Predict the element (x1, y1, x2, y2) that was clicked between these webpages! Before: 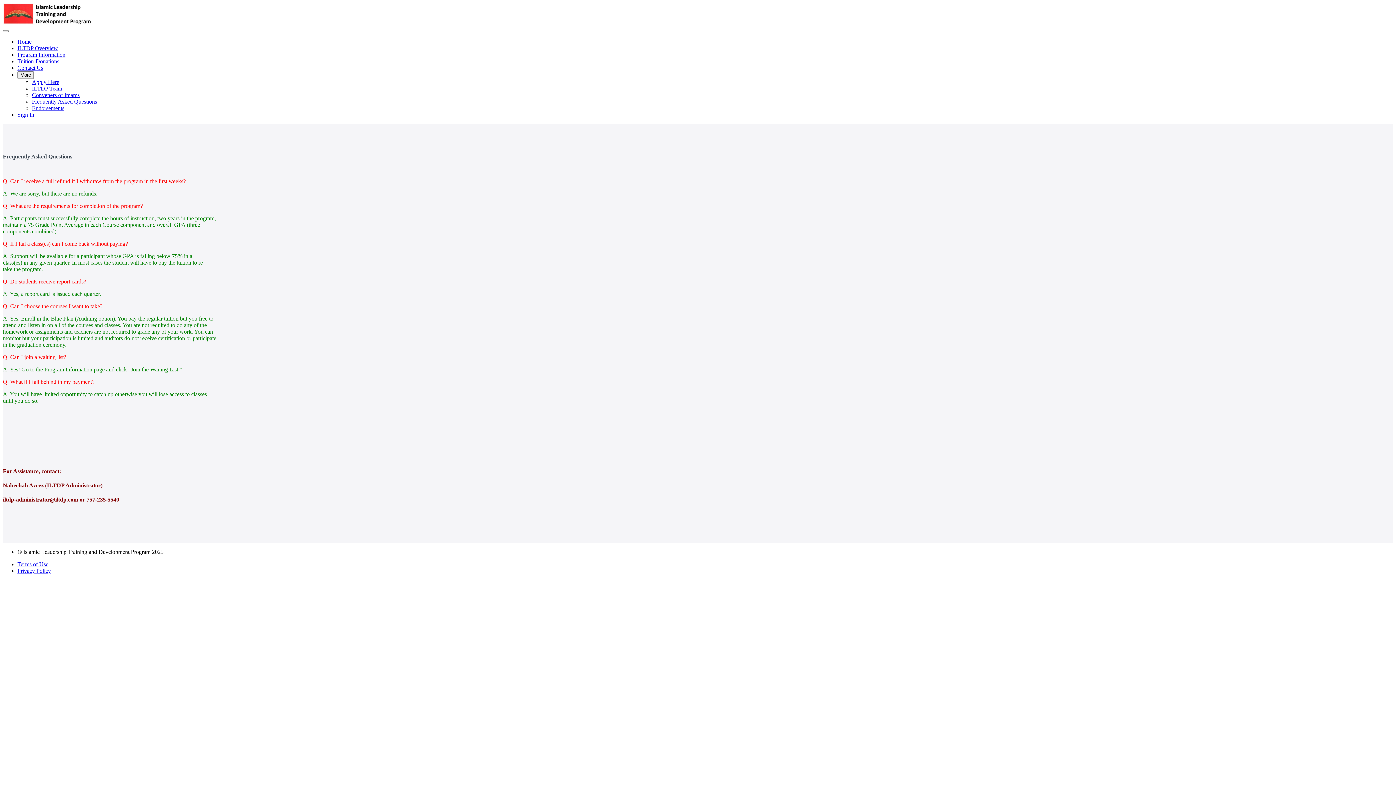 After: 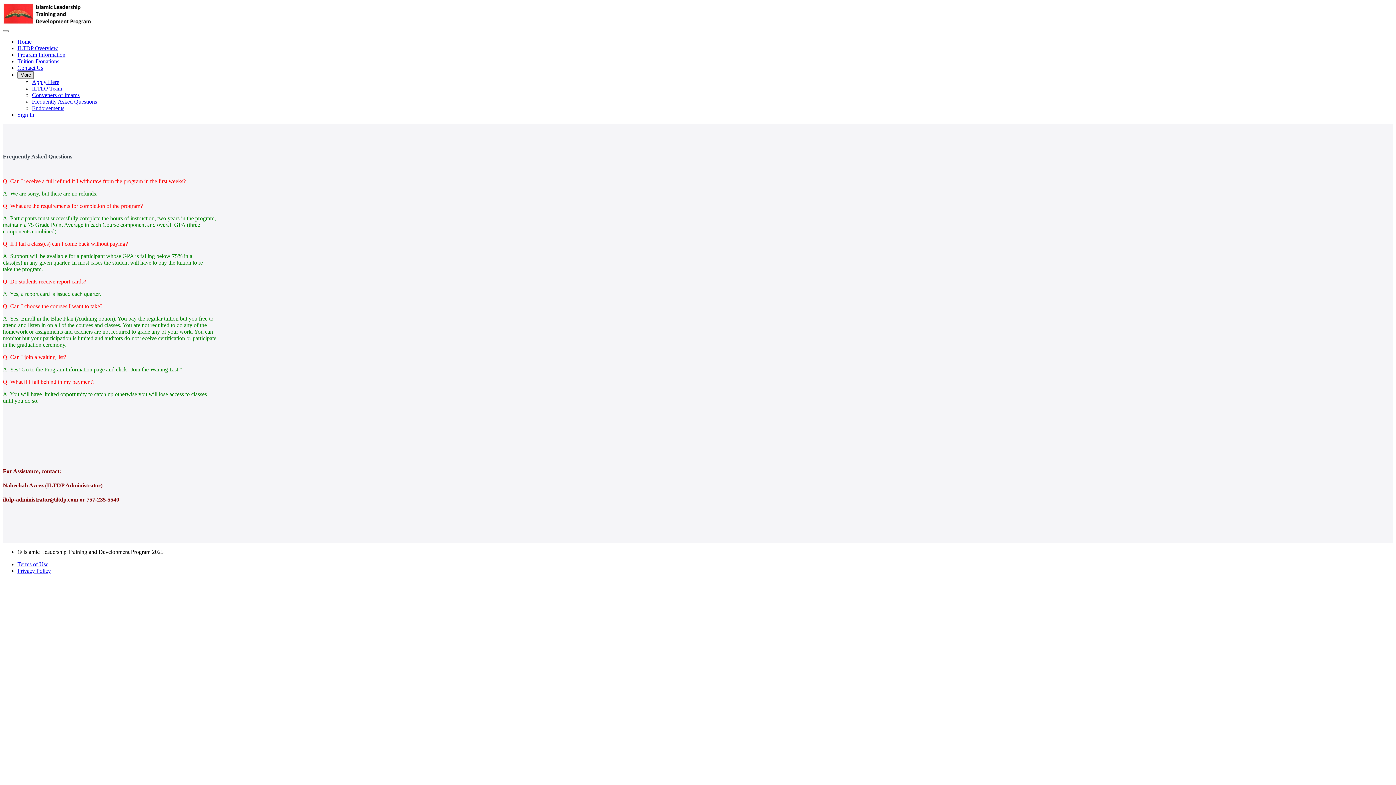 Action: bbox: (17, 71, 33, 78) label: More